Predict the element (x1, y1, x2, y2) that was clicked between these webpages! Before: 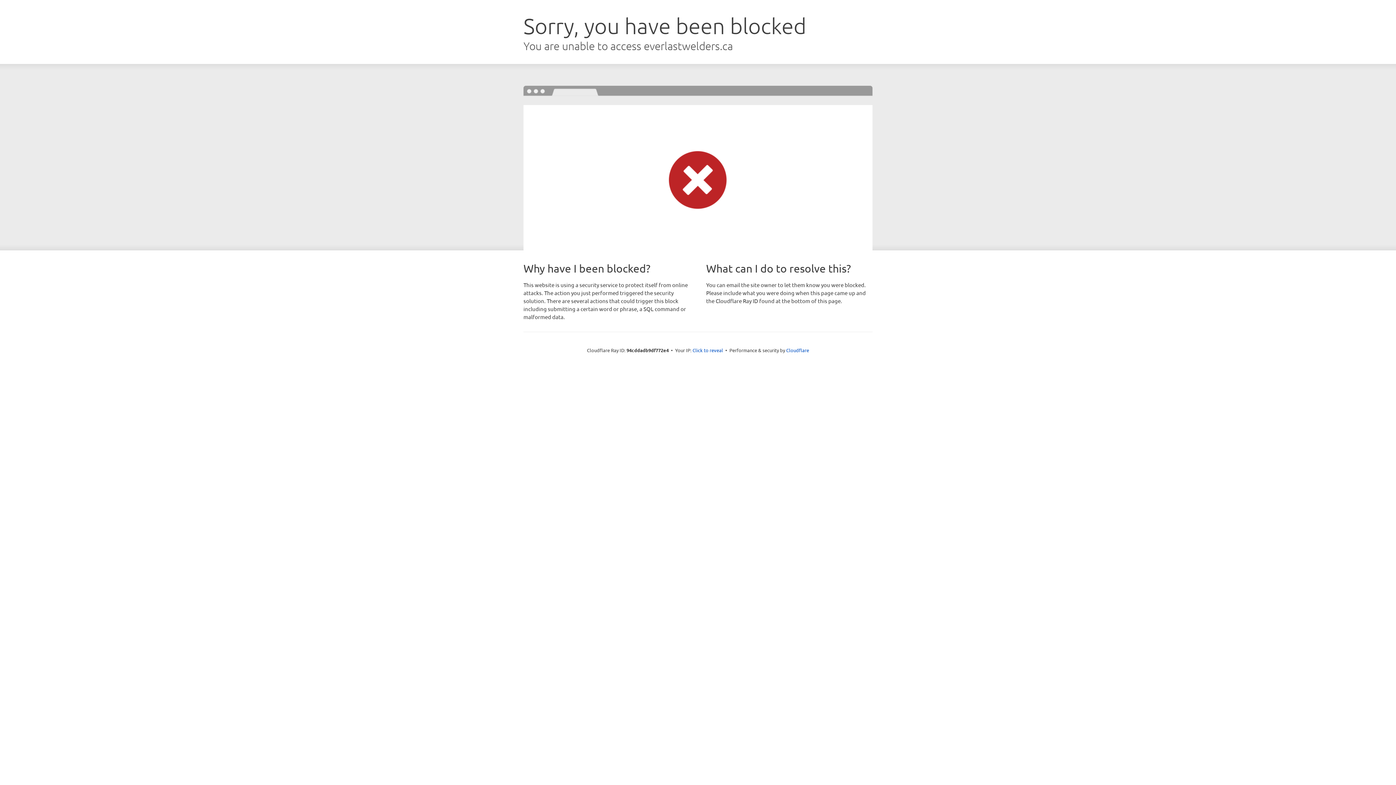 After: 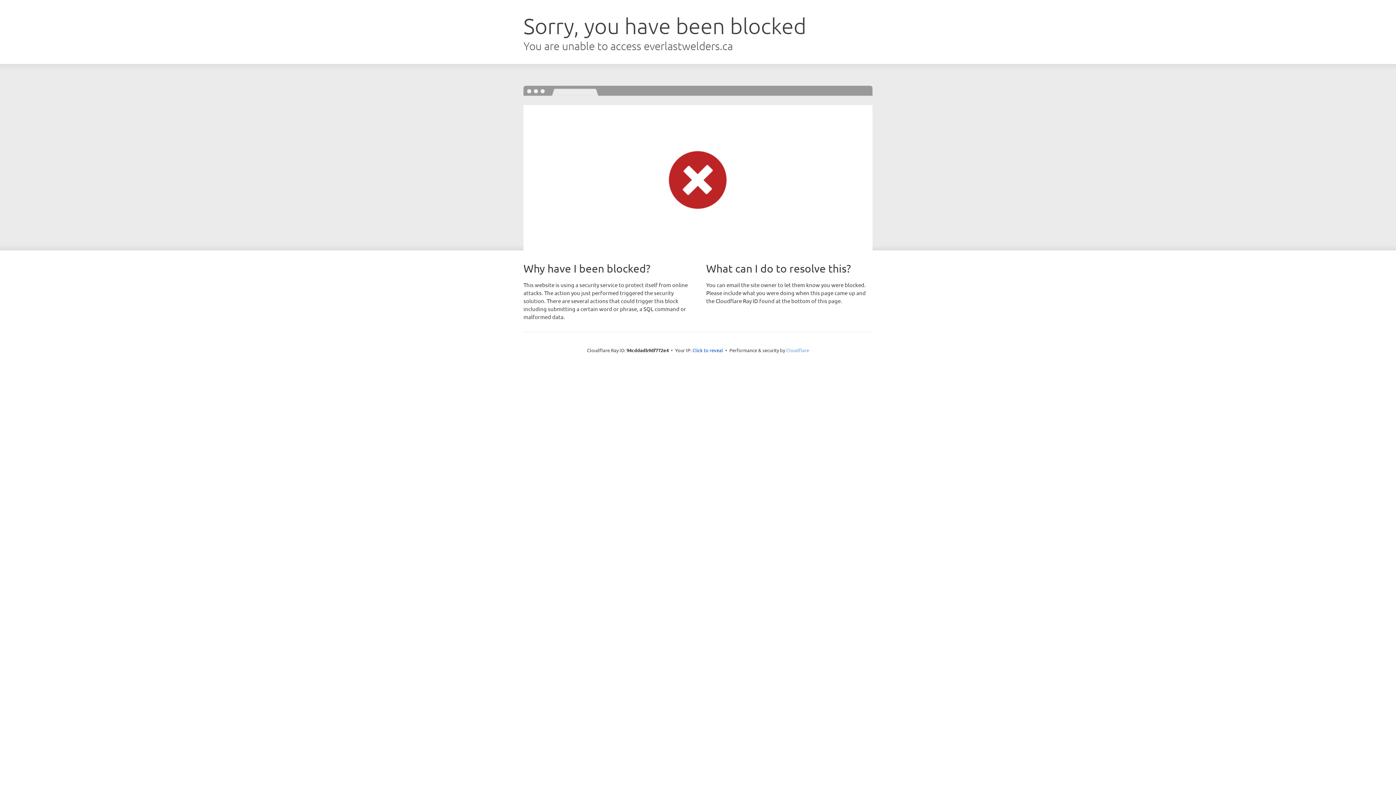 Action: label: Cloudflare bbox: (786, 347, 809, 353)